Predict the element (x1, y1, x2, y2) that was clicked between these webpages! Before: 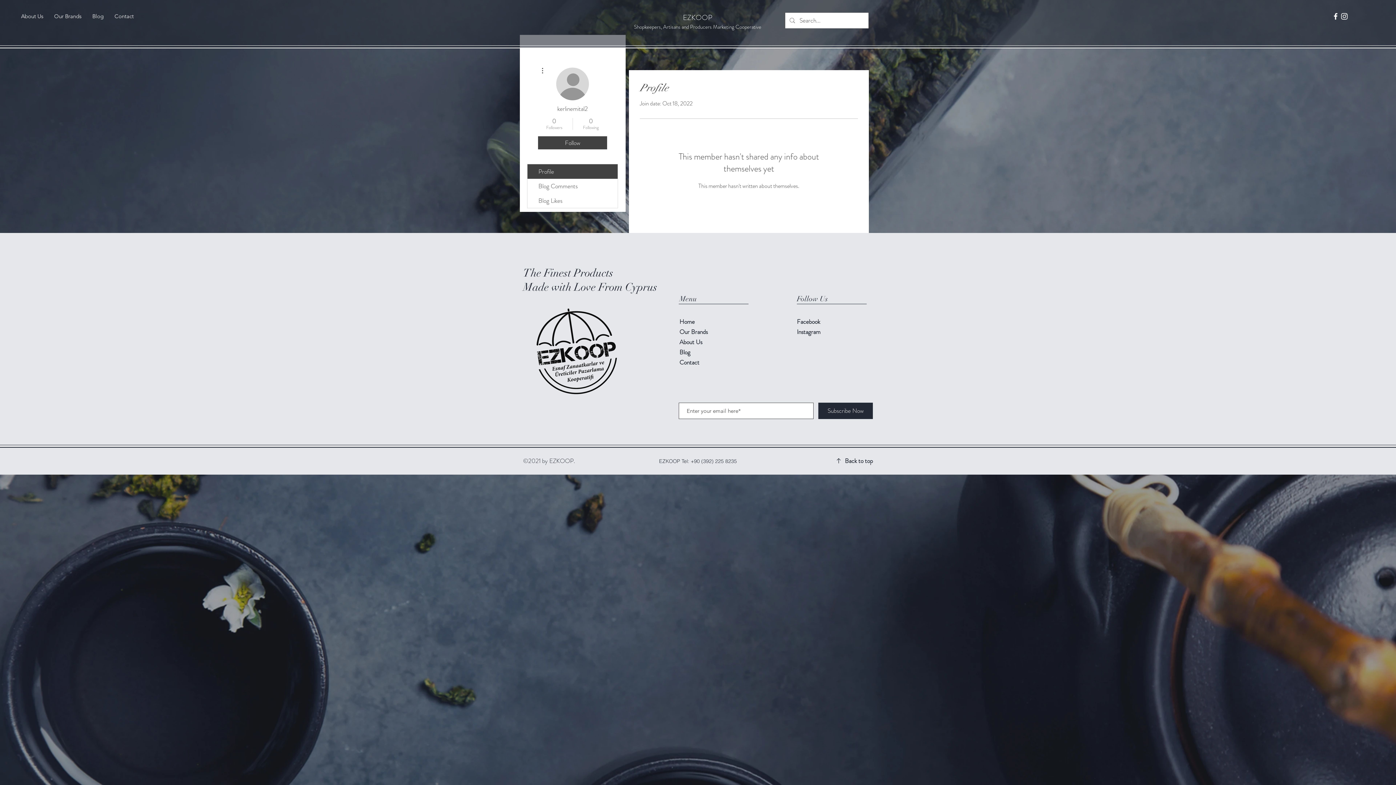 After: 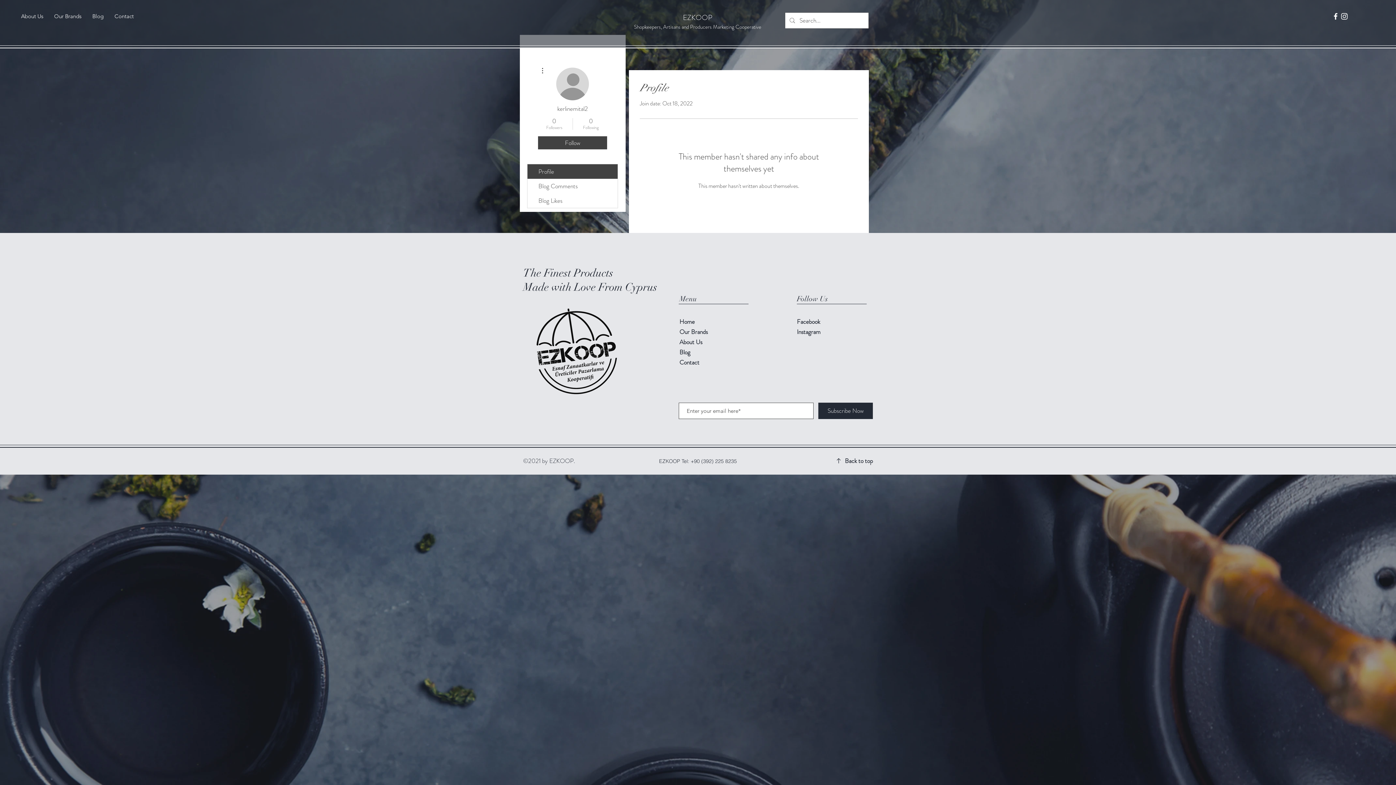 Action: bbox: (797, 327, 820, 336) label: Instagram